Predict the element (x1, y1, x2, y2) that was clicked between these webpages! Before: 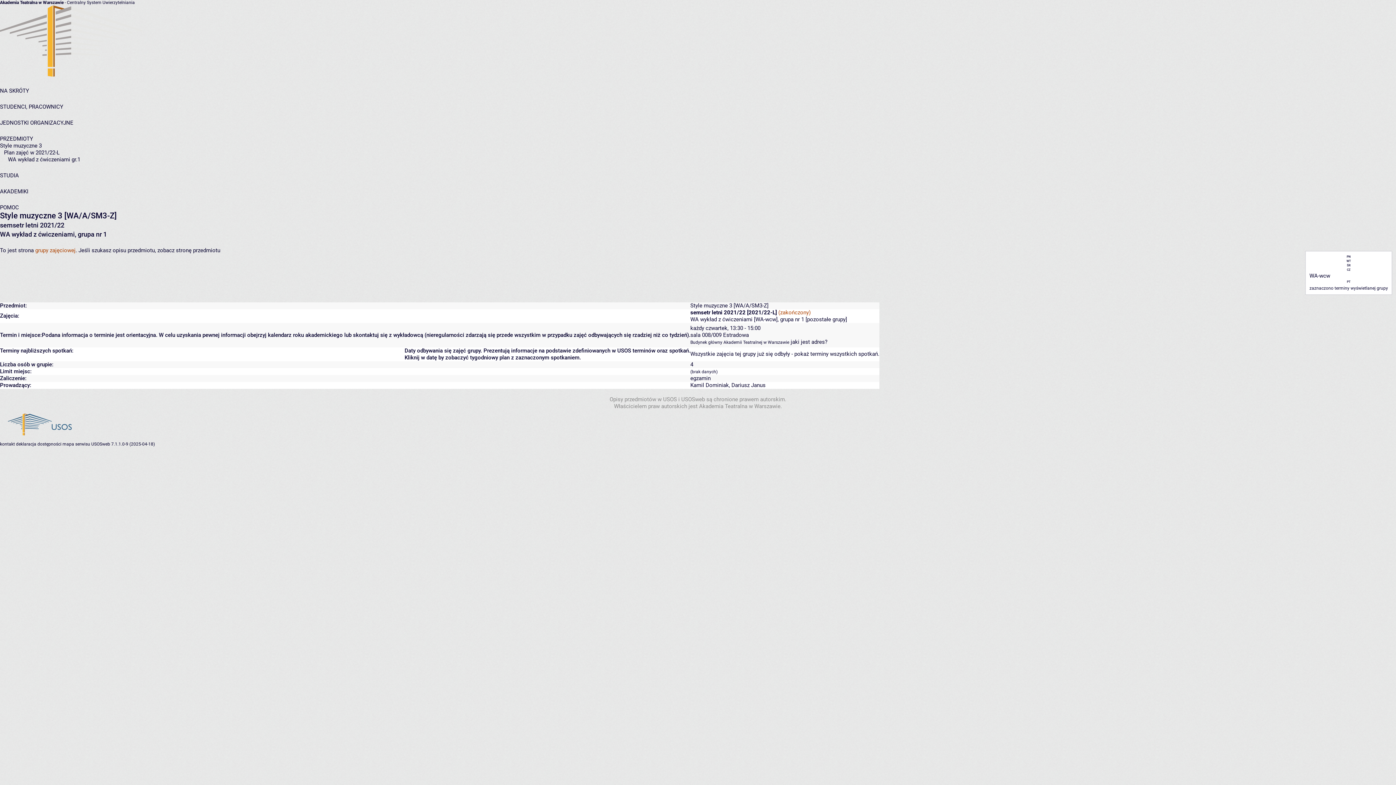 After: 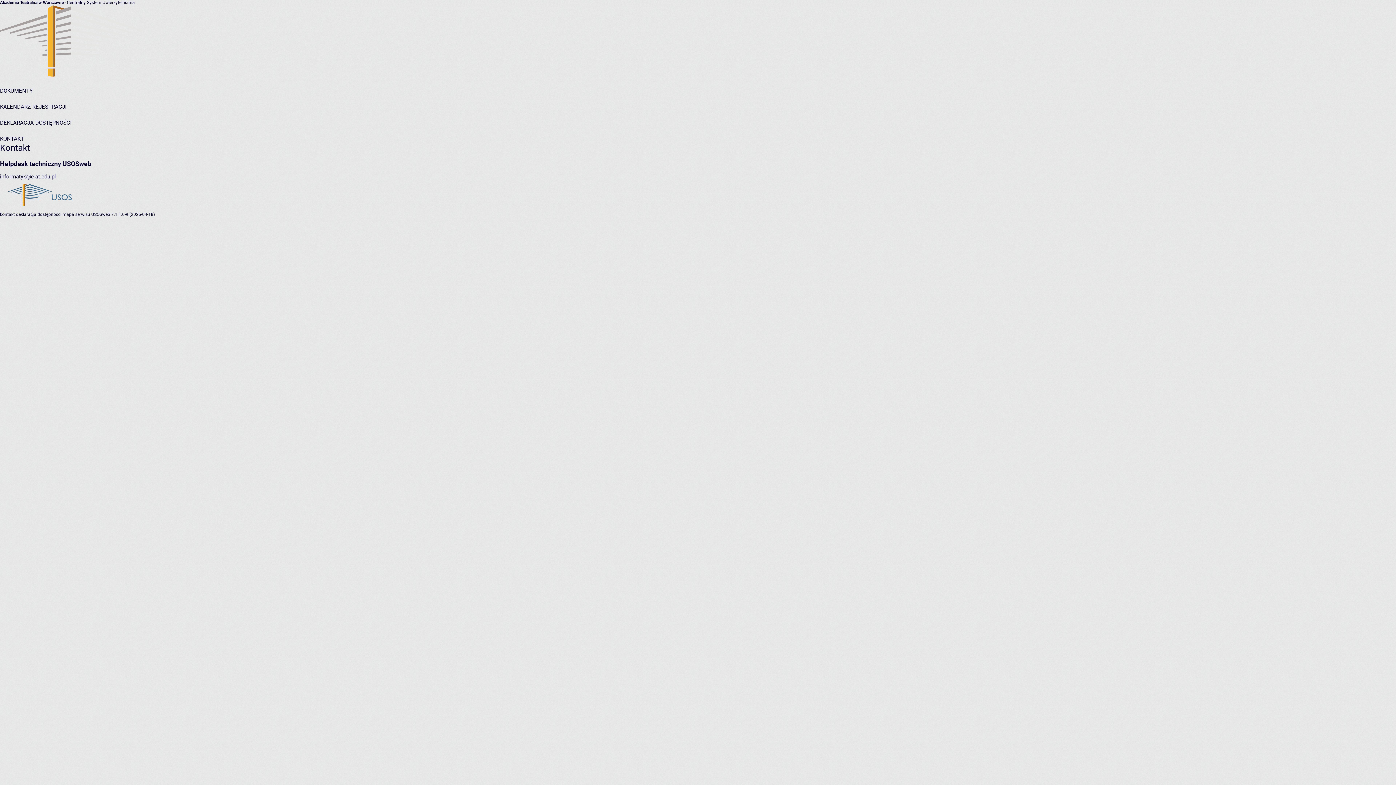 Action: label: kontakt bbox: (0, 441, 14, 446)